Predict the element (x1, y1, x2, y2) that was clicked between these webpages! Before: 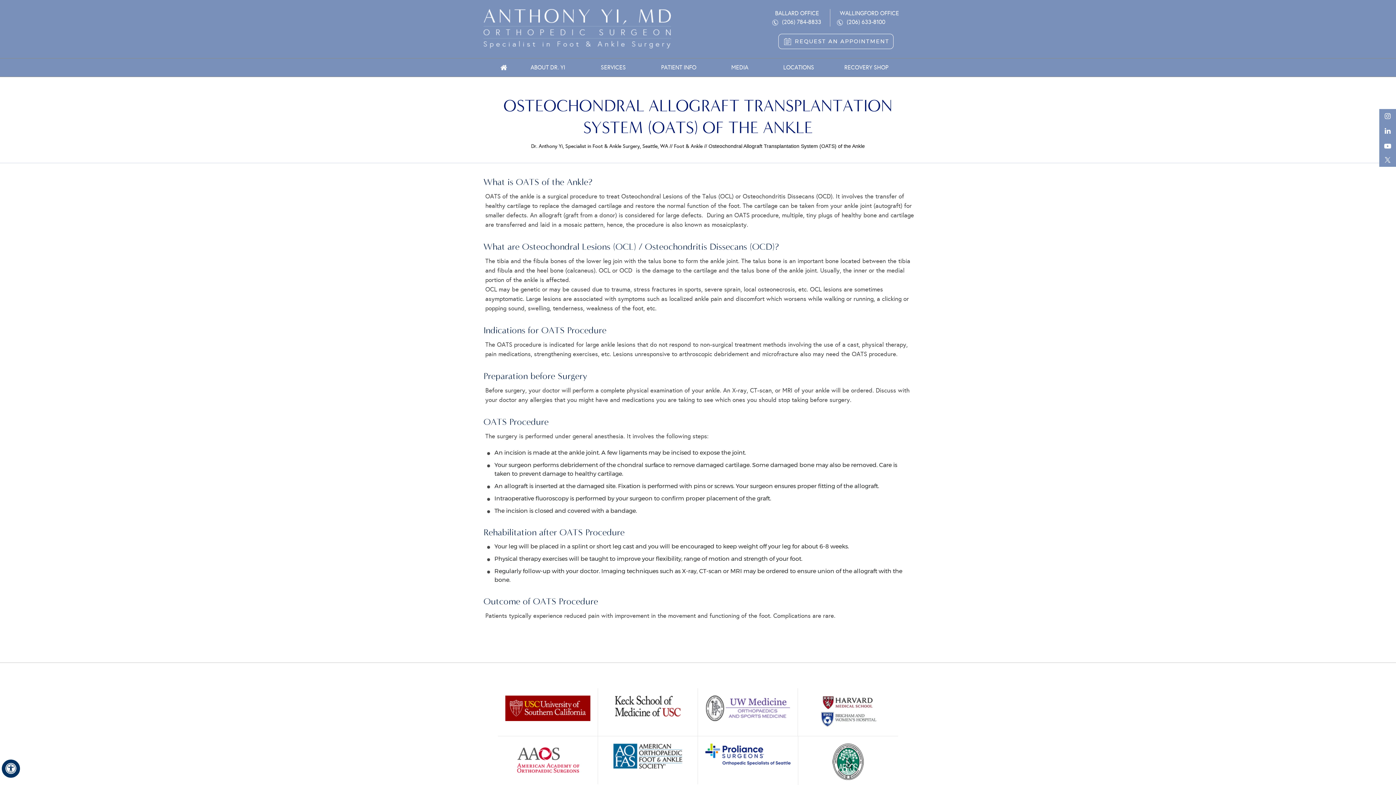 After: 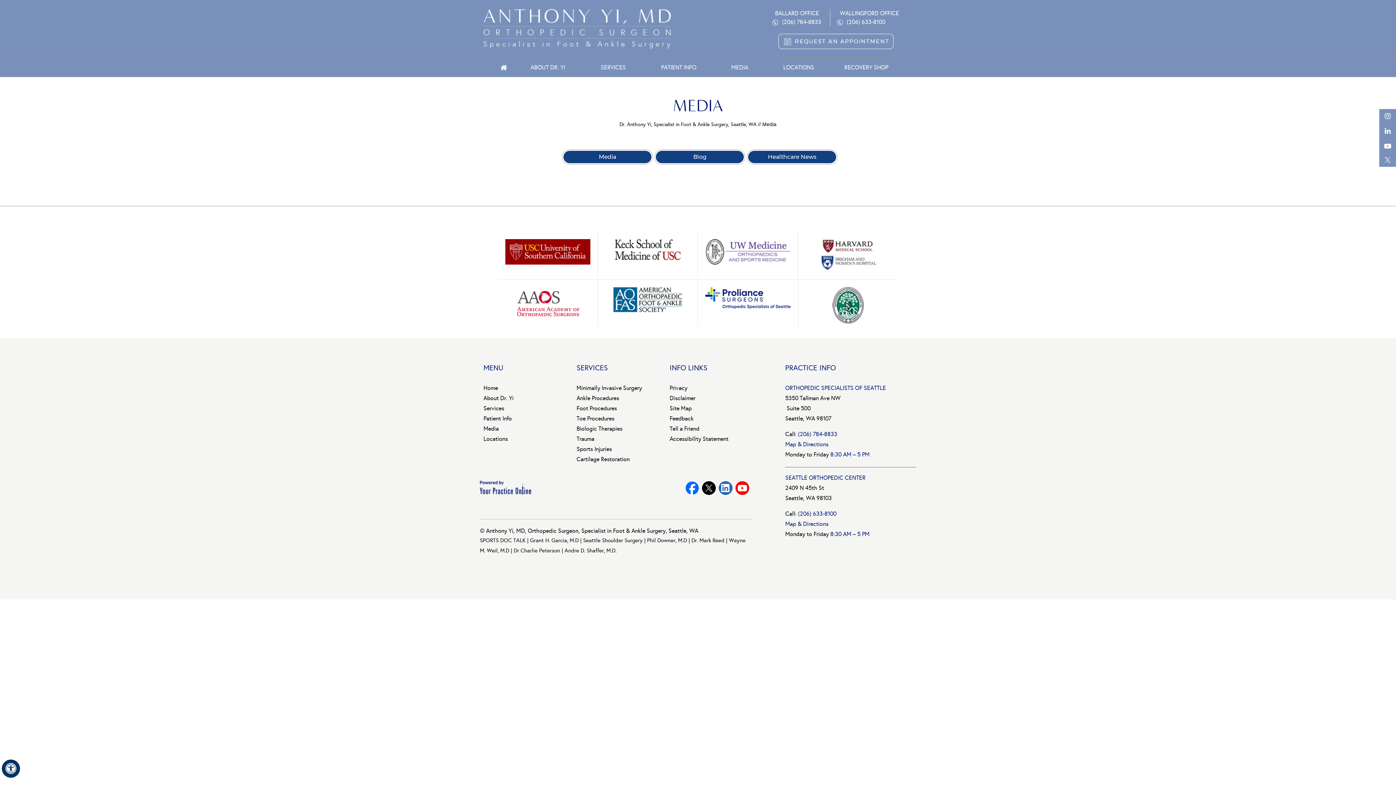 Action: bbox: (713, 58, 766, 76) label: MEDIA